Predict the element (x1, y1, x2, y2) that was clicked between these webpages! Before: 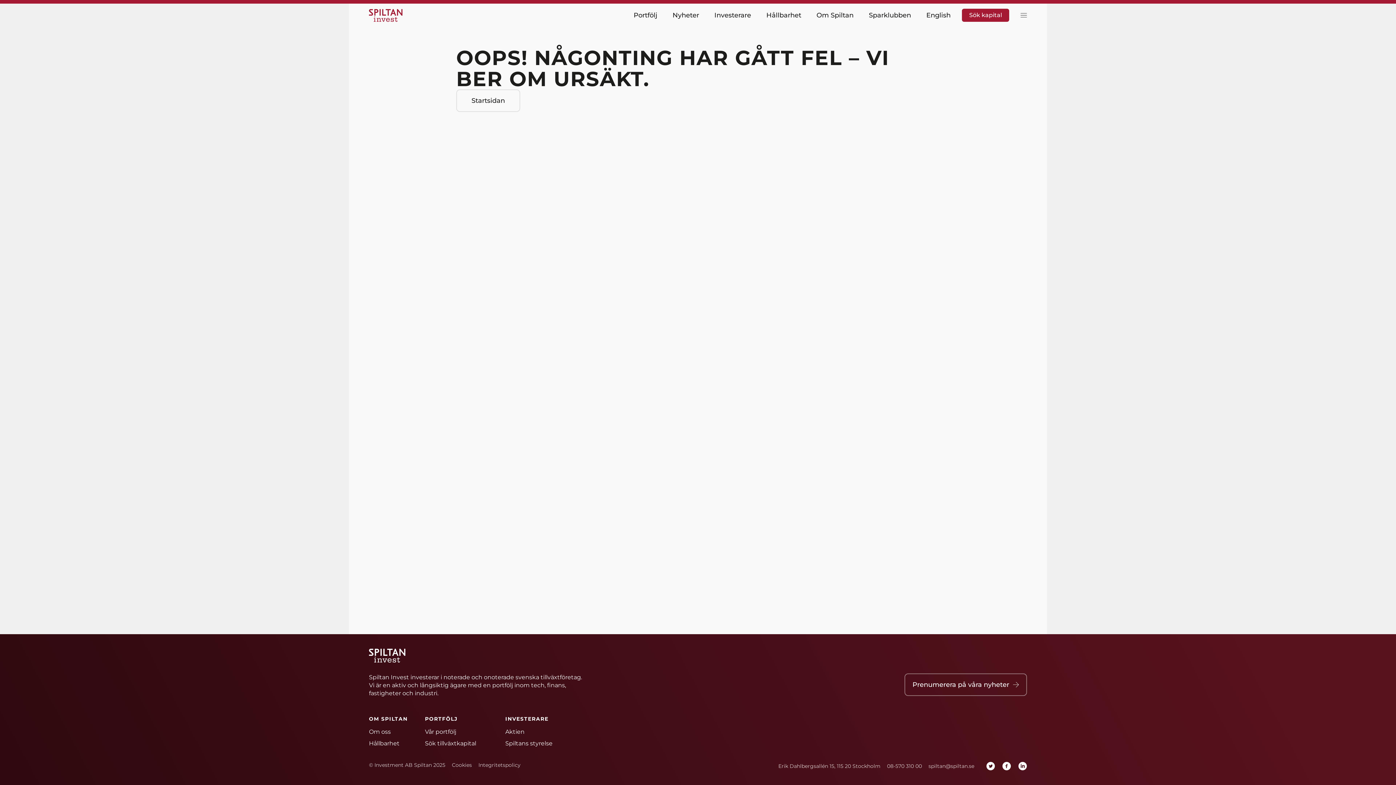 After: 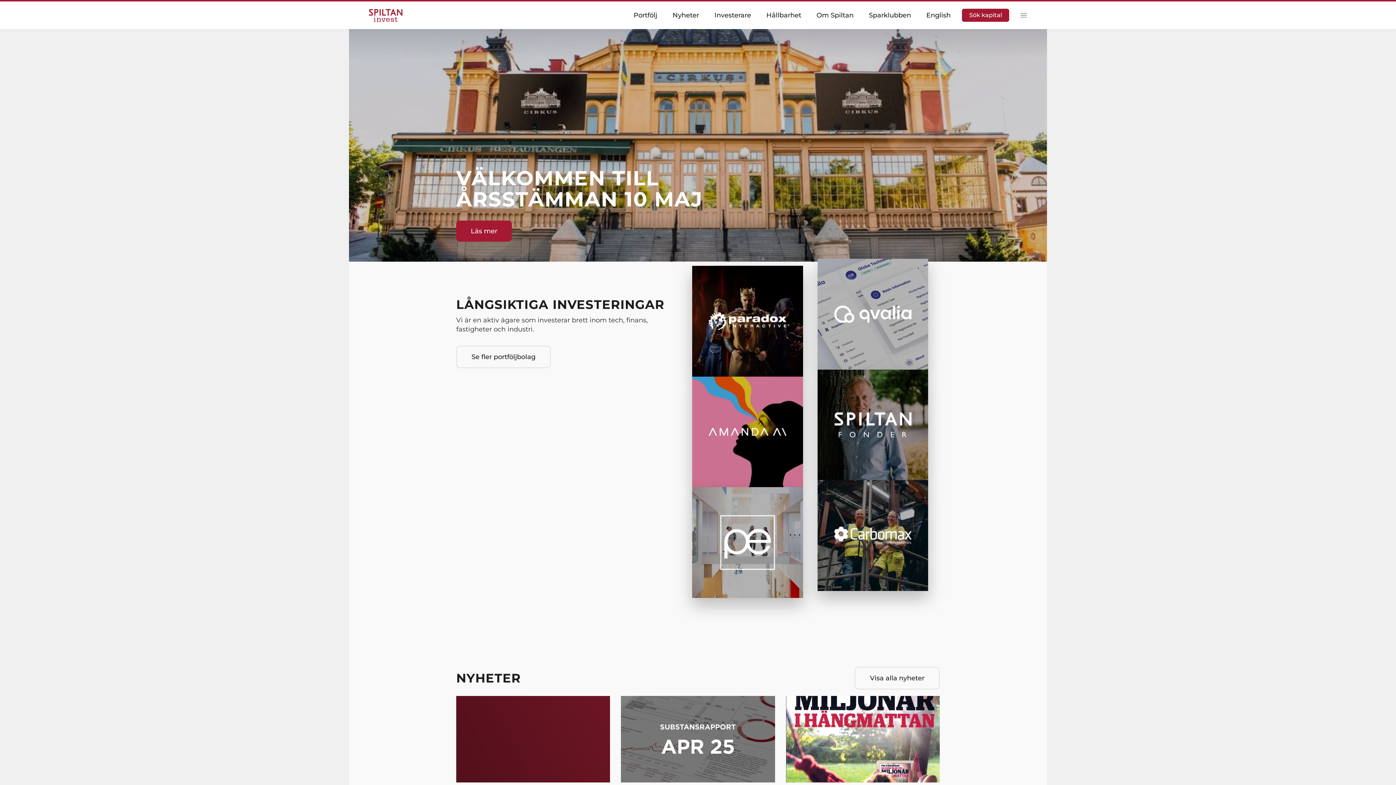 Action: label: Hem bbox: (369, 8, 405, 21)